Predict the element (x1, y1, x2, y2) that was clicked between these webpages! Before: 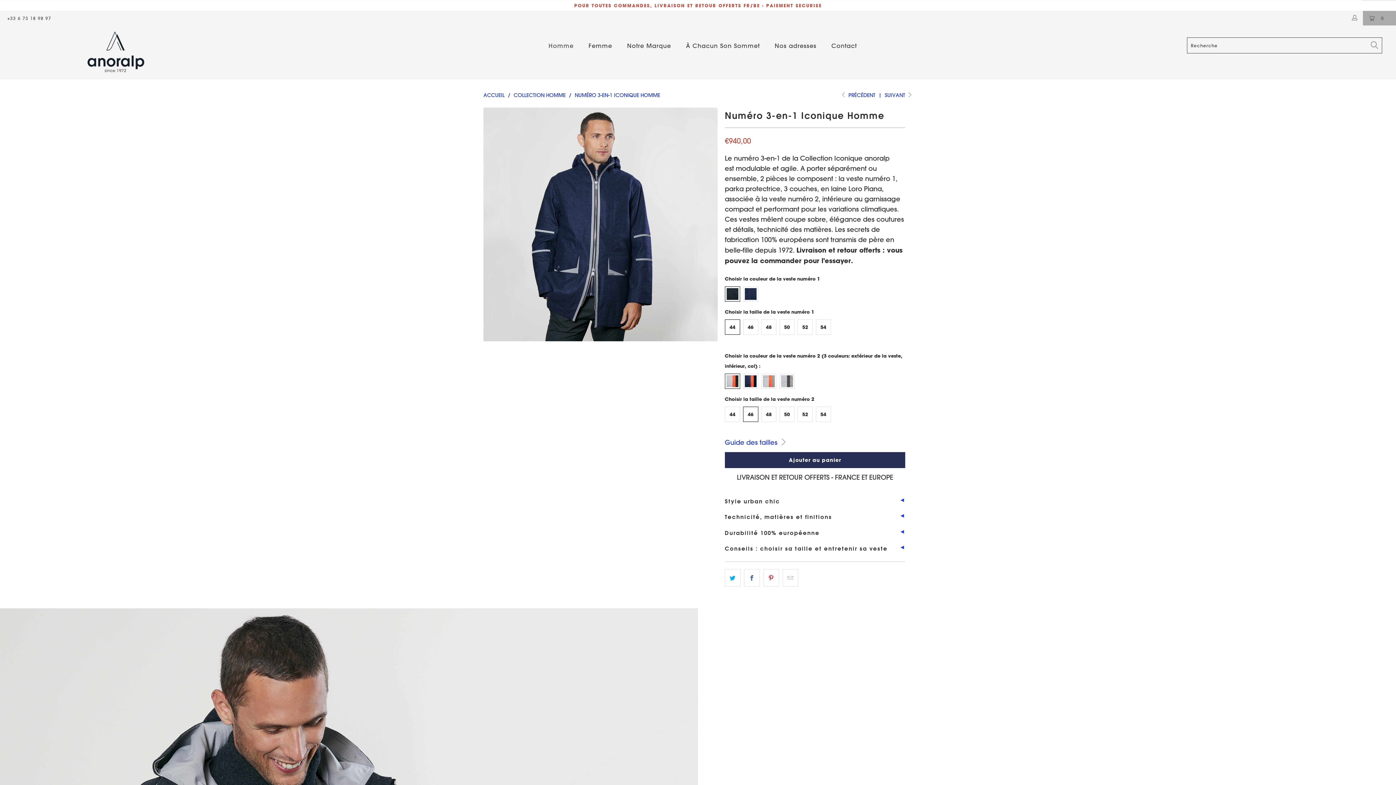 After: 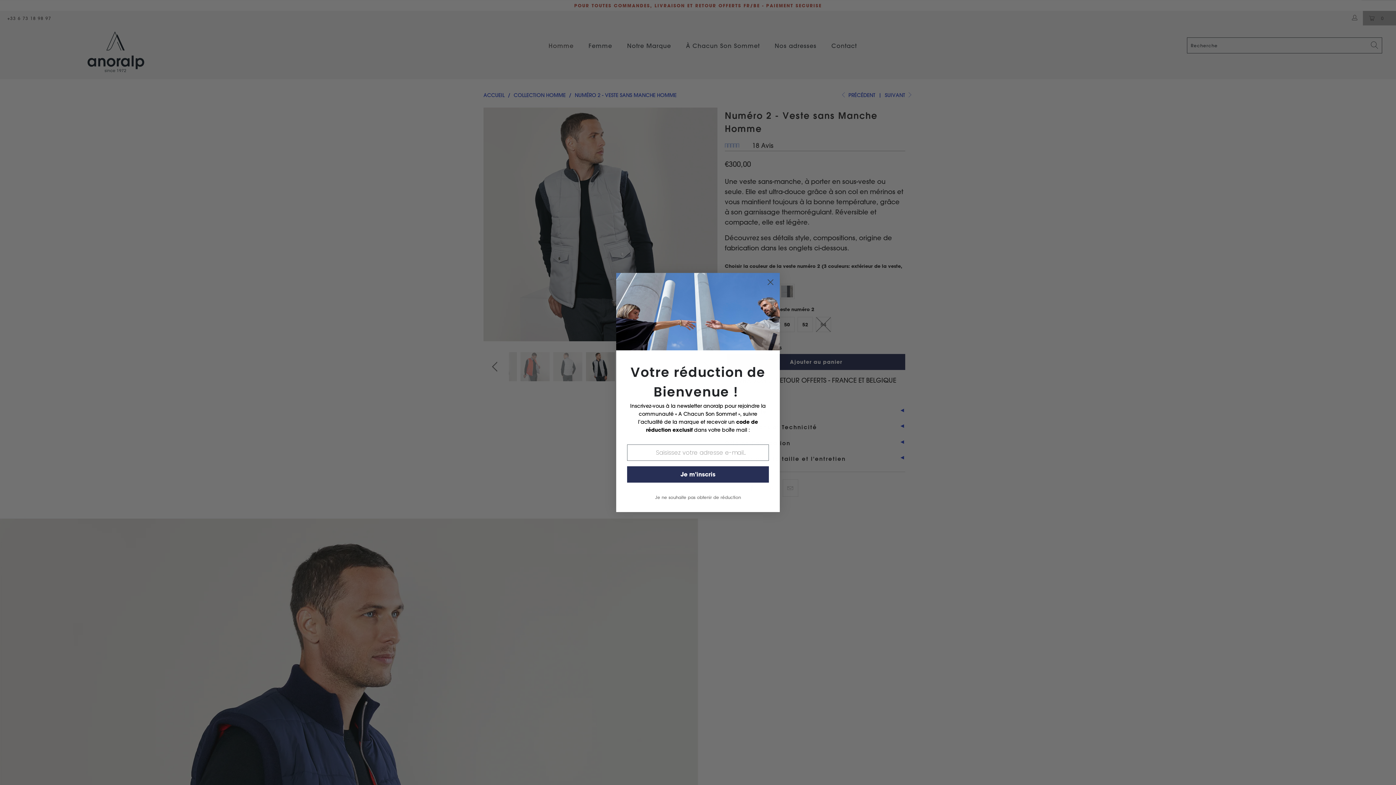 Action: label:  PRÉCÉDENT bbox: (840, 91, 875, 98)